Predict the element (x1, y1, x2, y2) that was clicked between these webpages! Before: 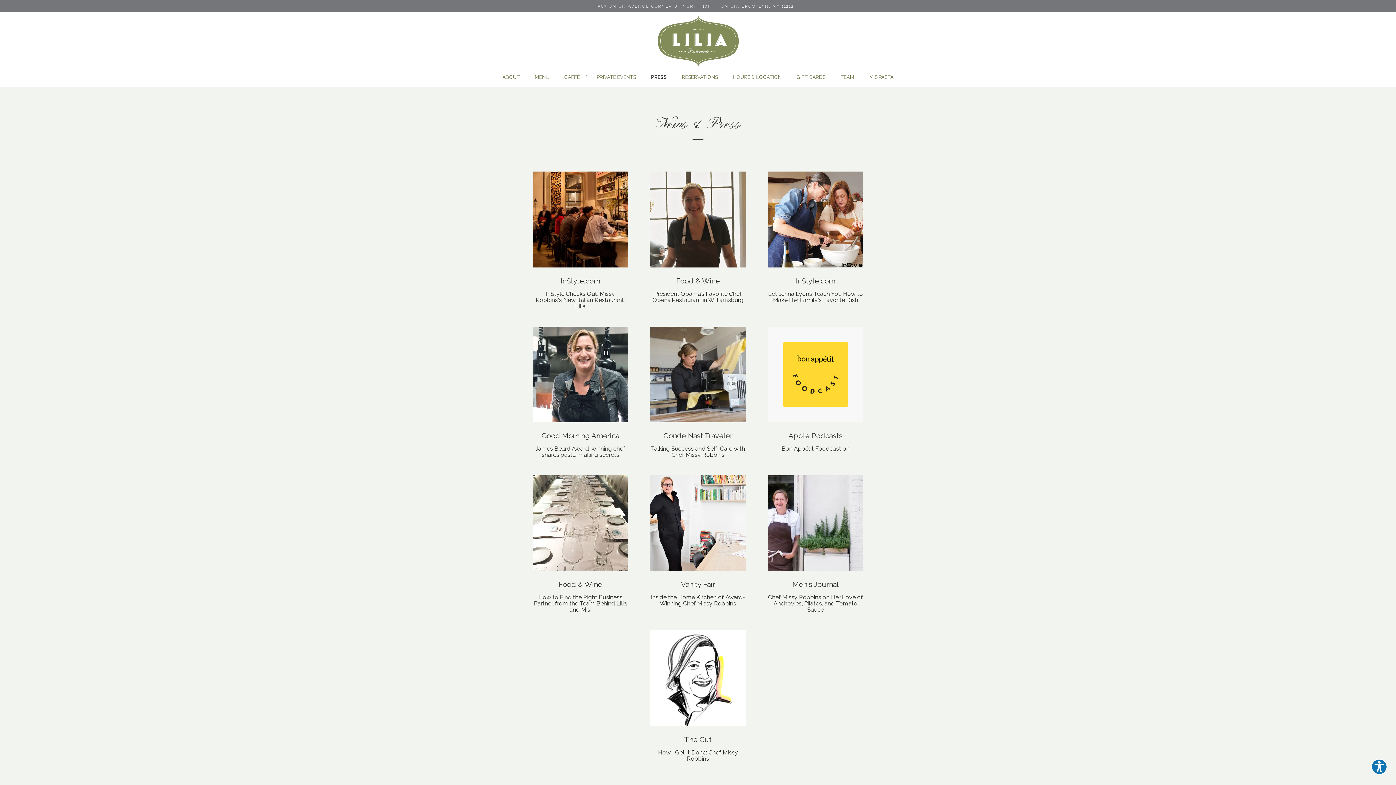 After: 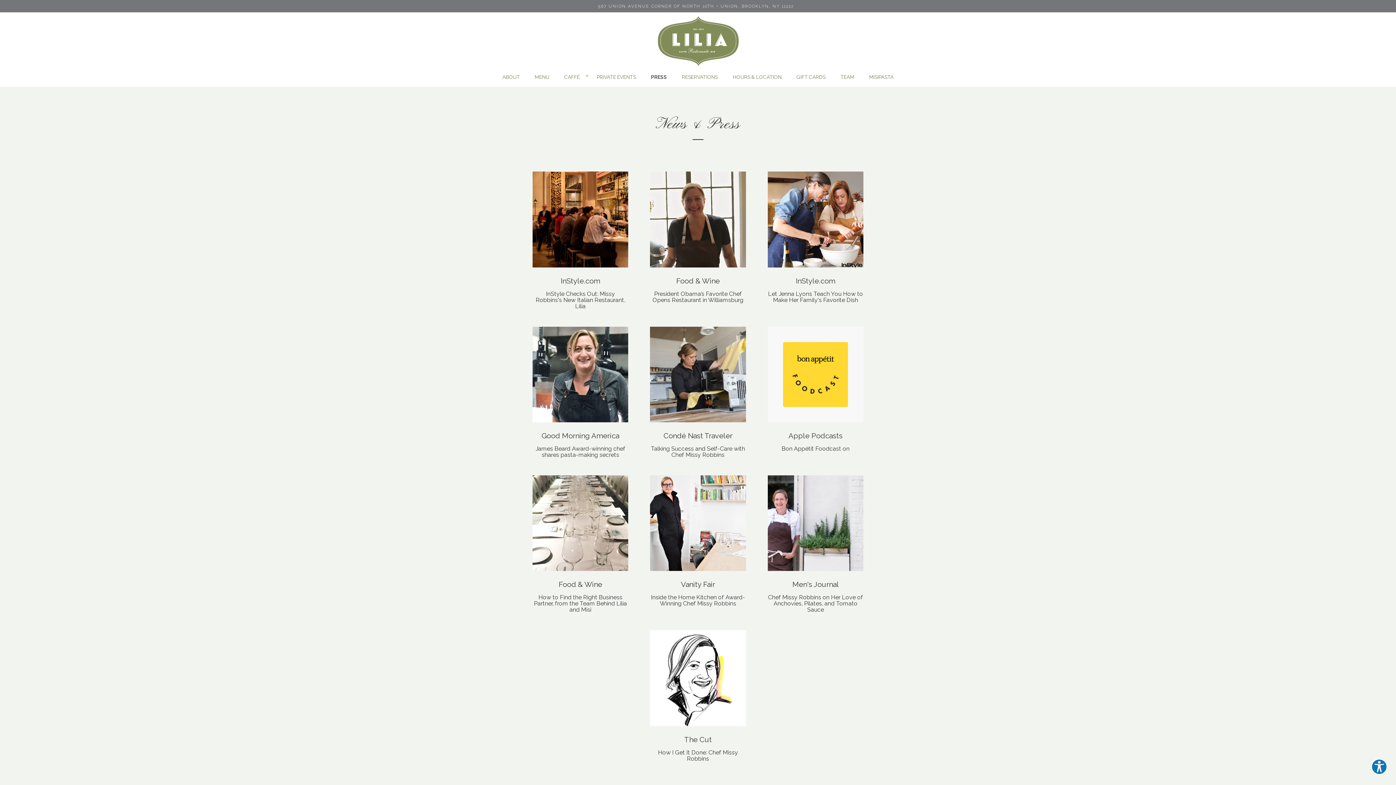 Action: bbox: (644, 70, 674, 83) label: Press